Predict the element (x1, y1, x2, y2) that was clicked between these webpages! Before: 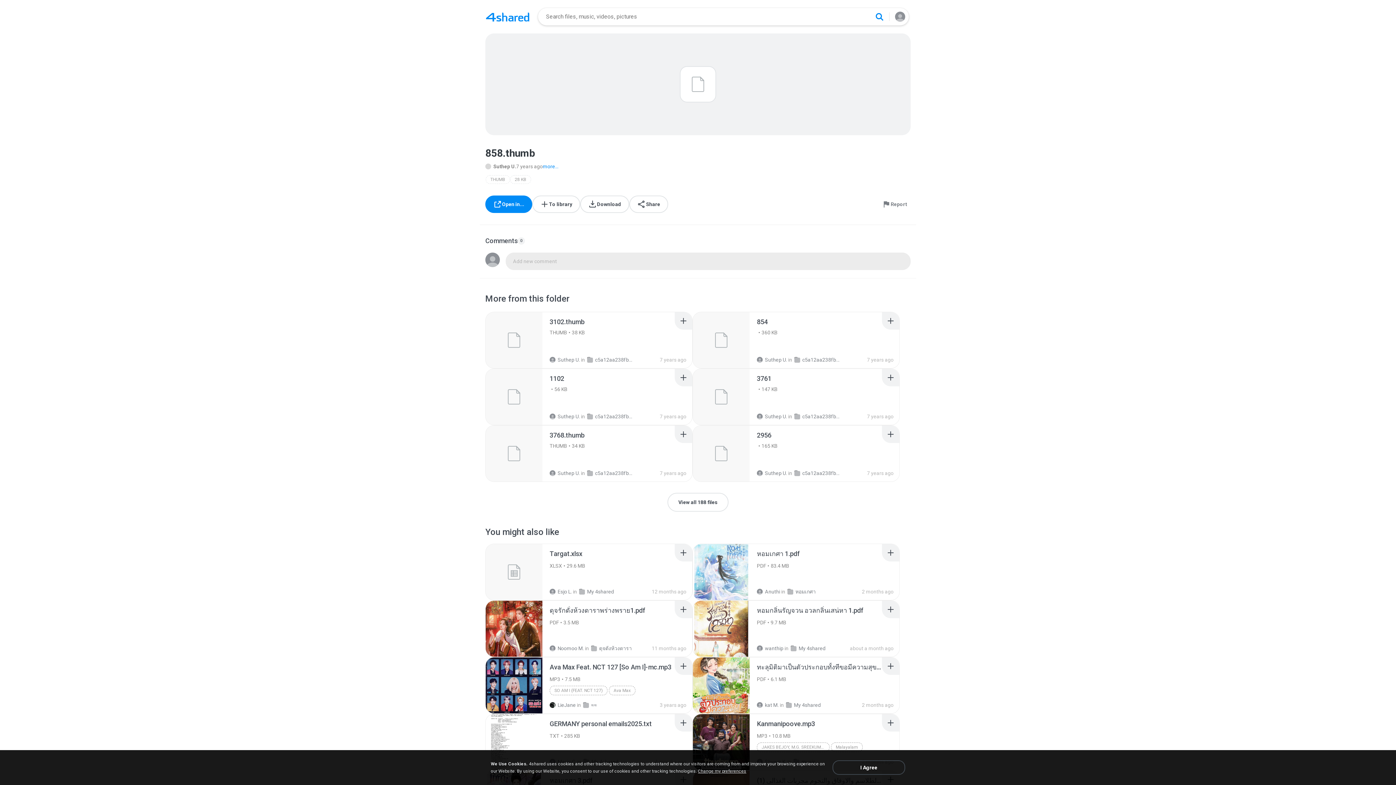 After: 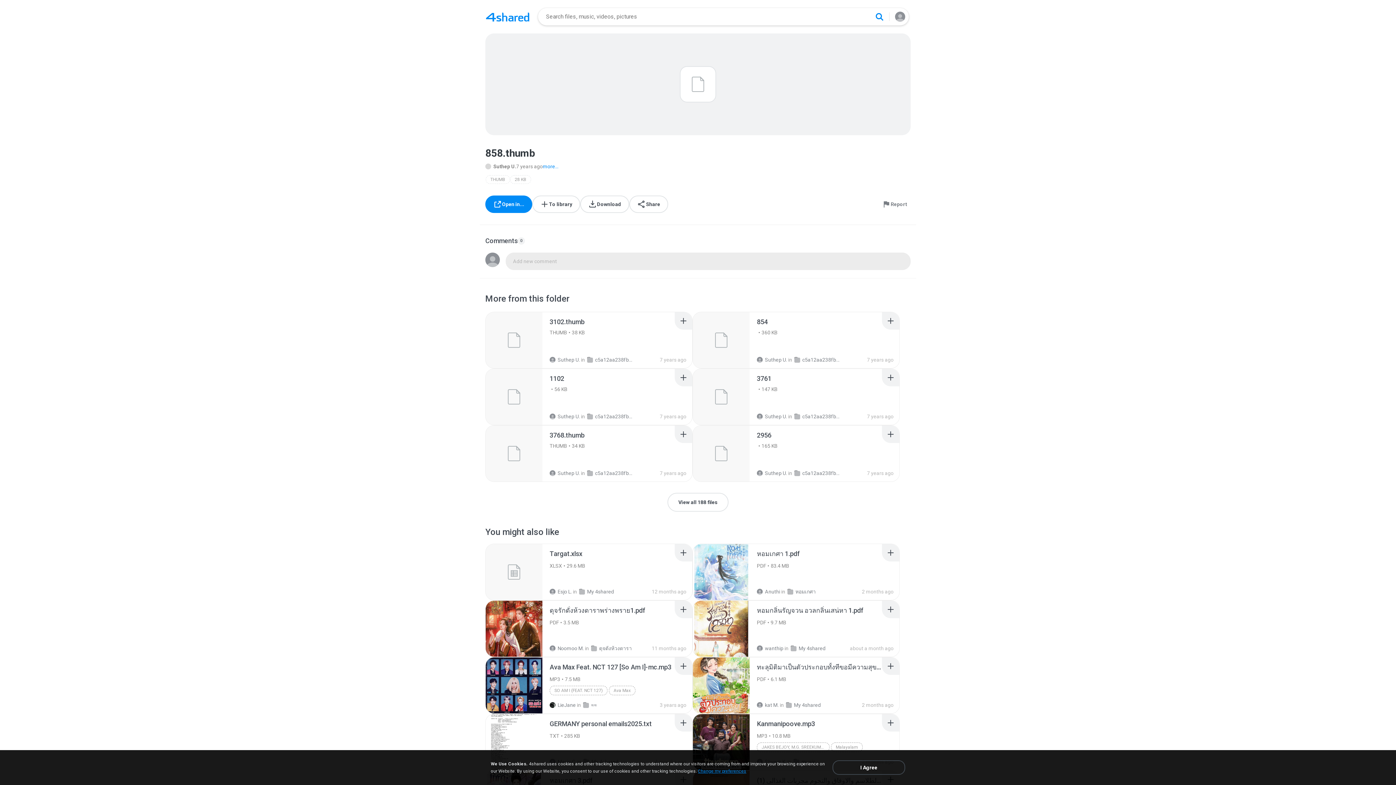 Action: label: Change my preferences bbox: (698, 769, 746, 774)